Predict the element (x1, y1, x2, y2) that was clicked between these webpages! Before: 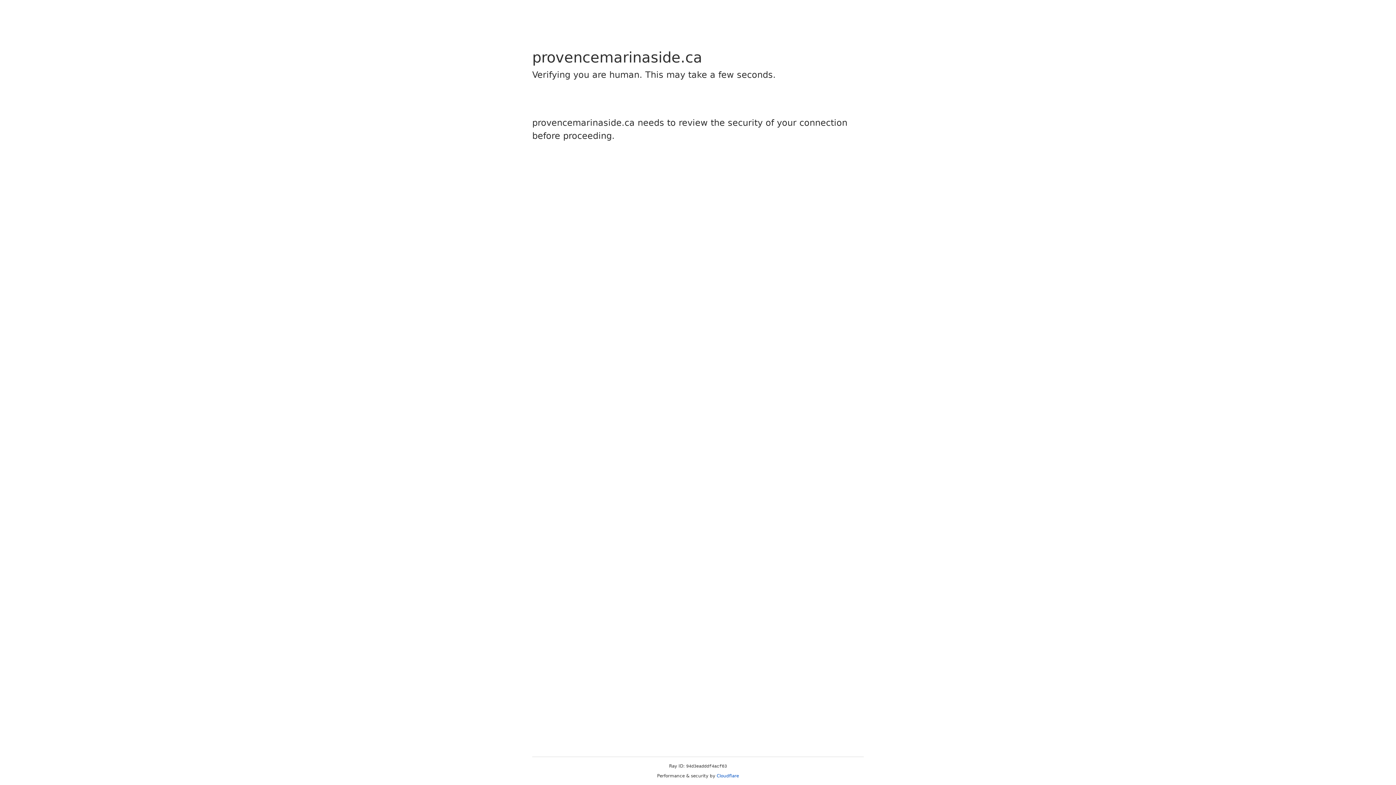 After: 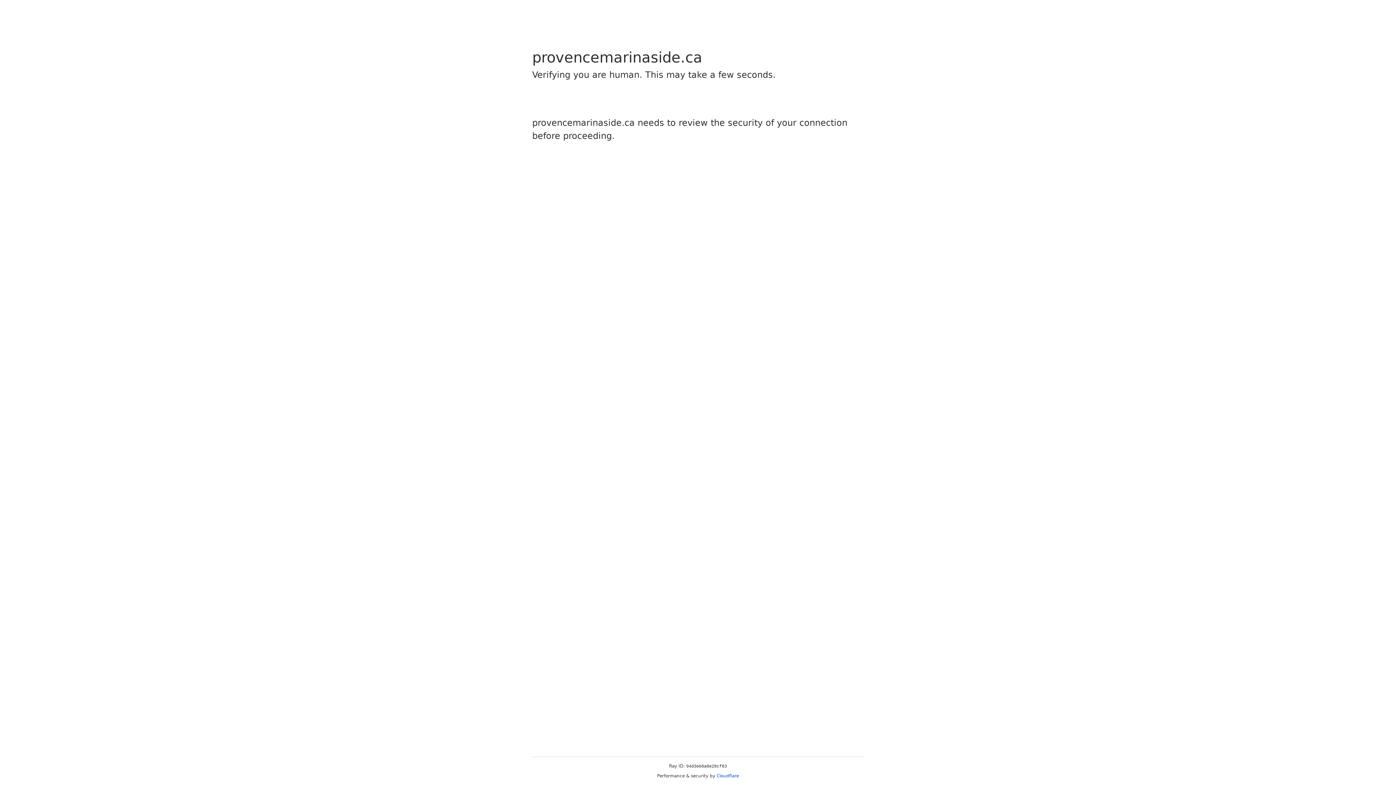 Action: bbox: (716, 773, 739, 778) label: Cloudflare